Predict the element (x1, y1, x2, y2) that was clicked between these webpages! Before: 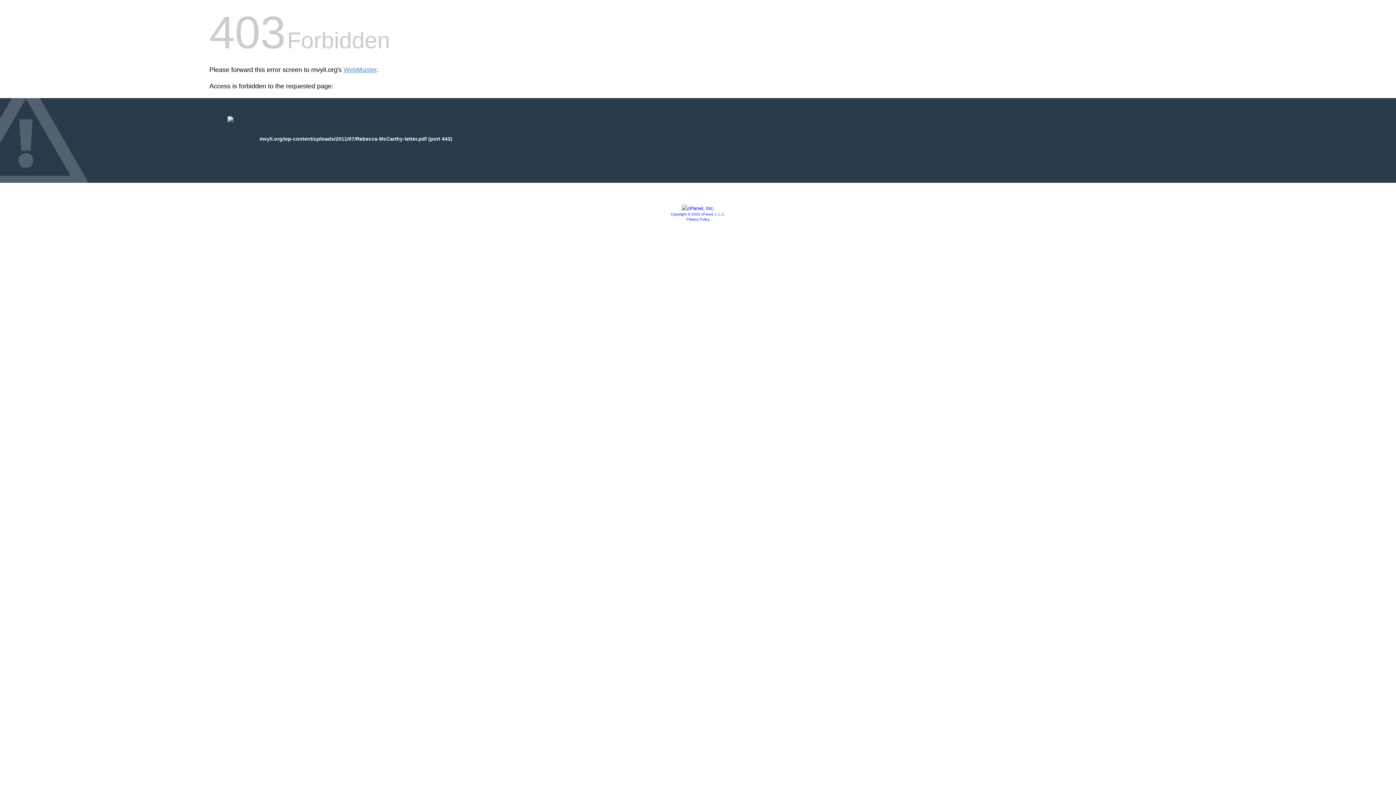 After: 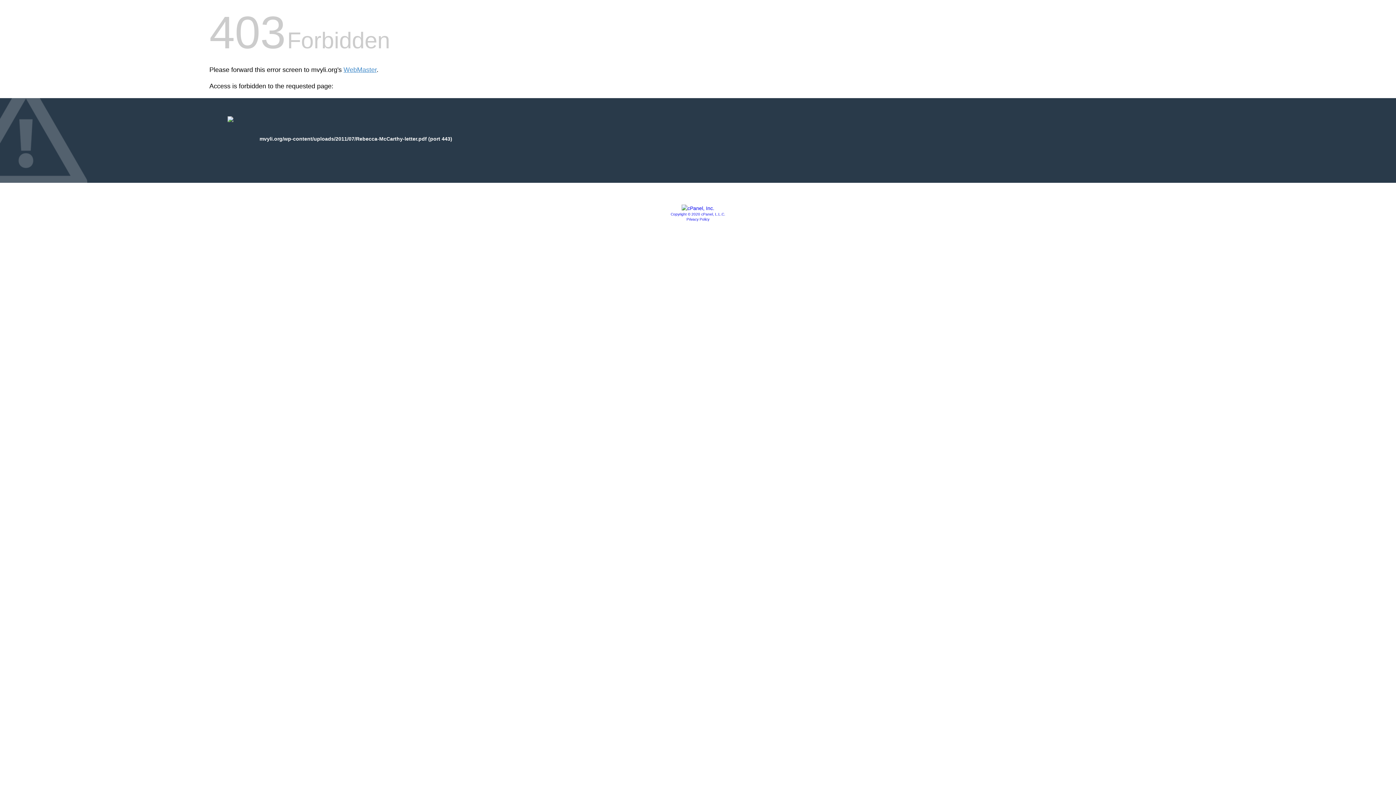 Action: bbox: (681, 205, 714, 211)